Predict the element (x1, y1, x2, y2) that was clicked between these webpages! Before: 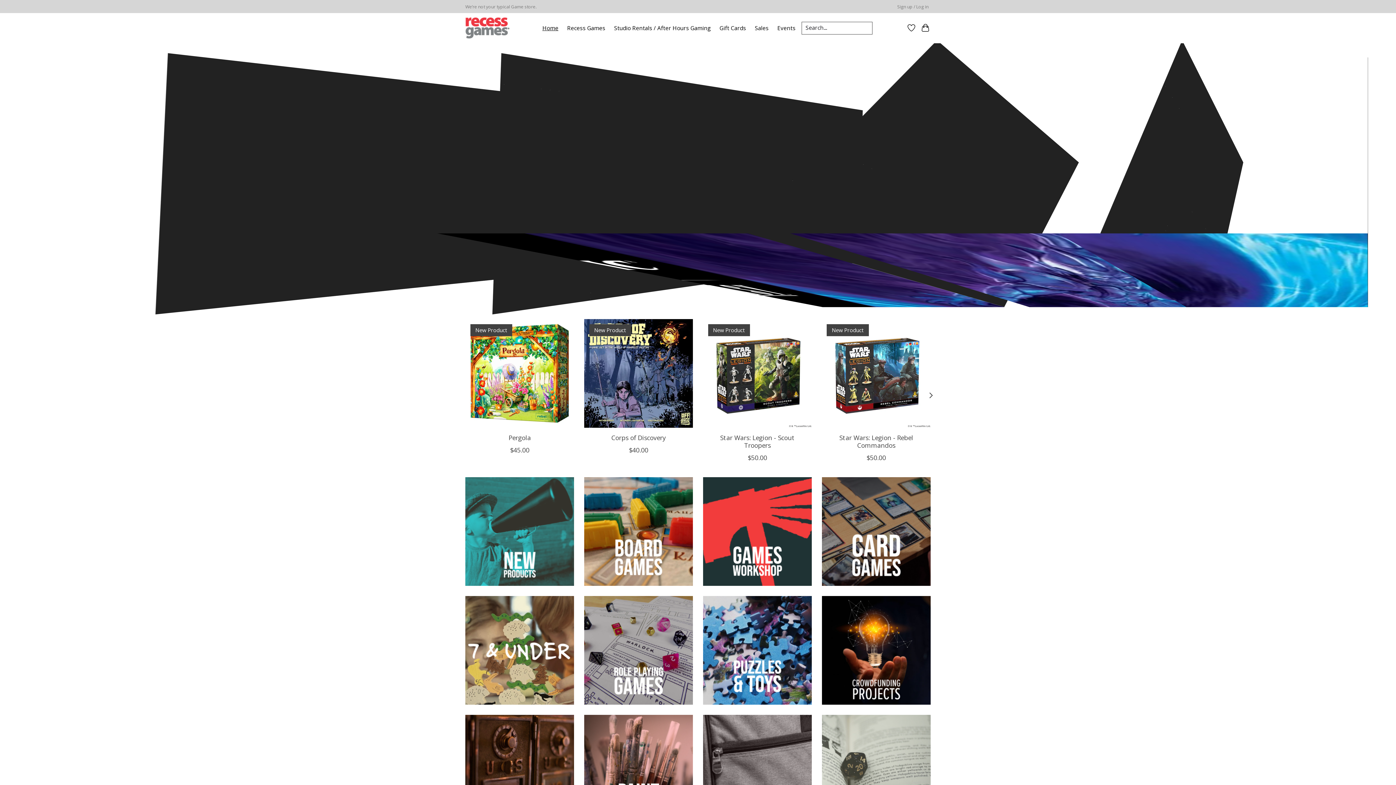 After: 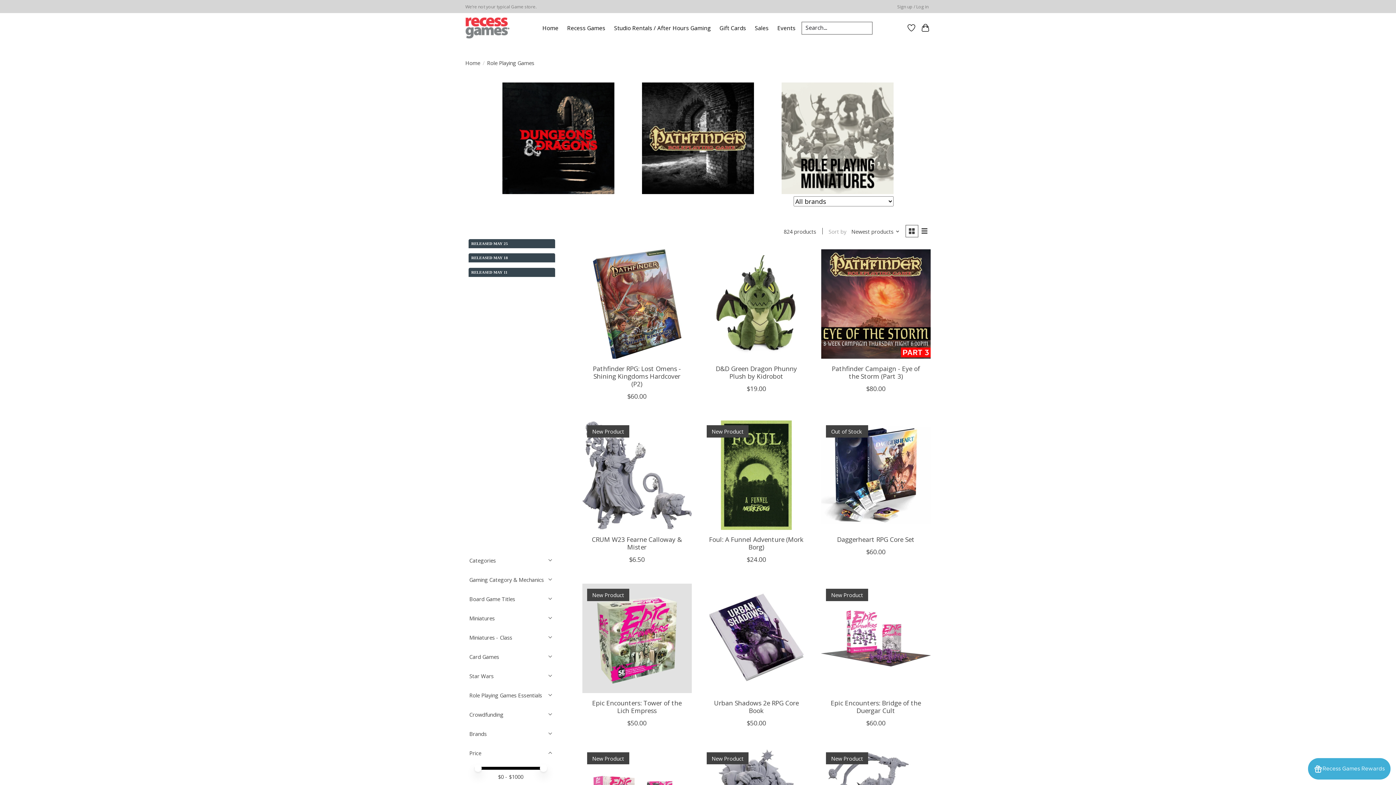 Action: bbox: (584, 596, 693, 705)